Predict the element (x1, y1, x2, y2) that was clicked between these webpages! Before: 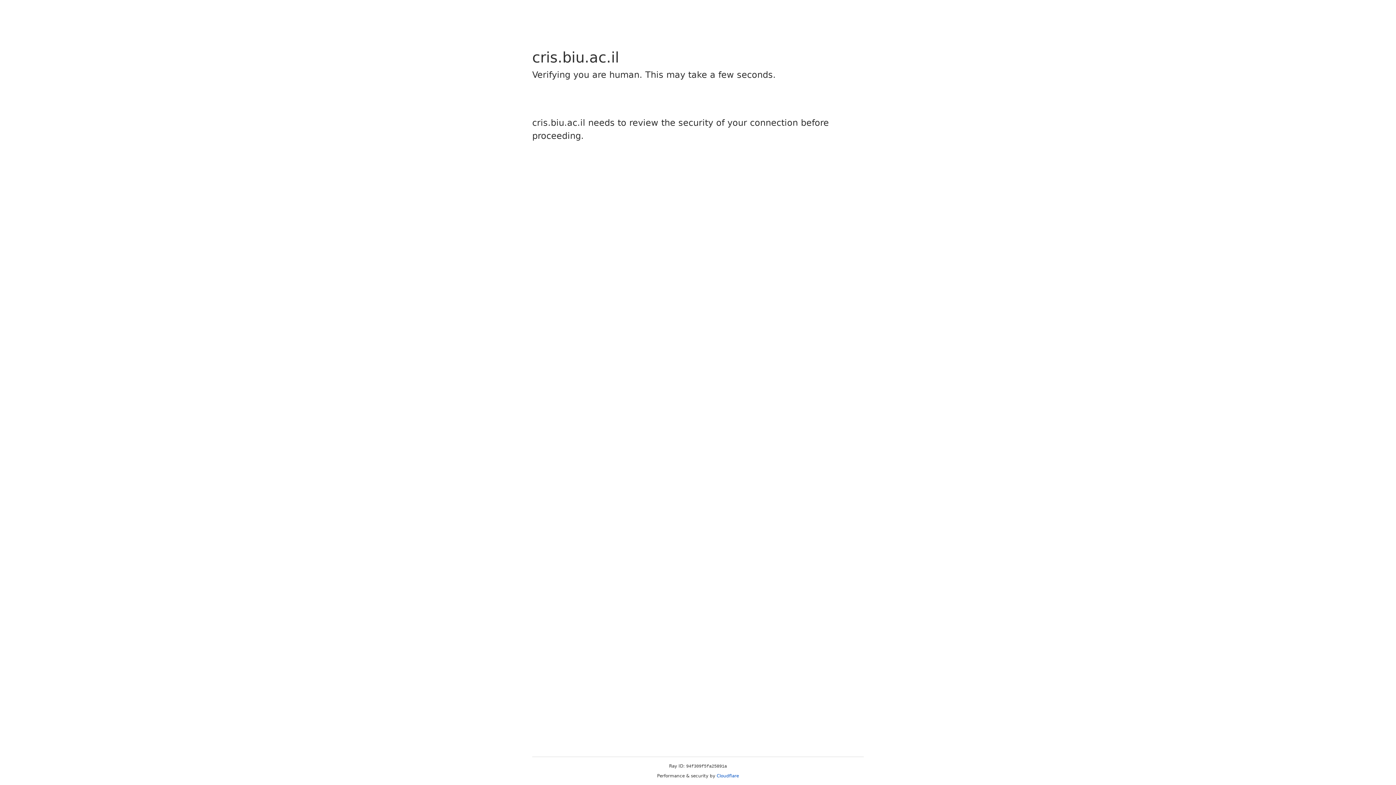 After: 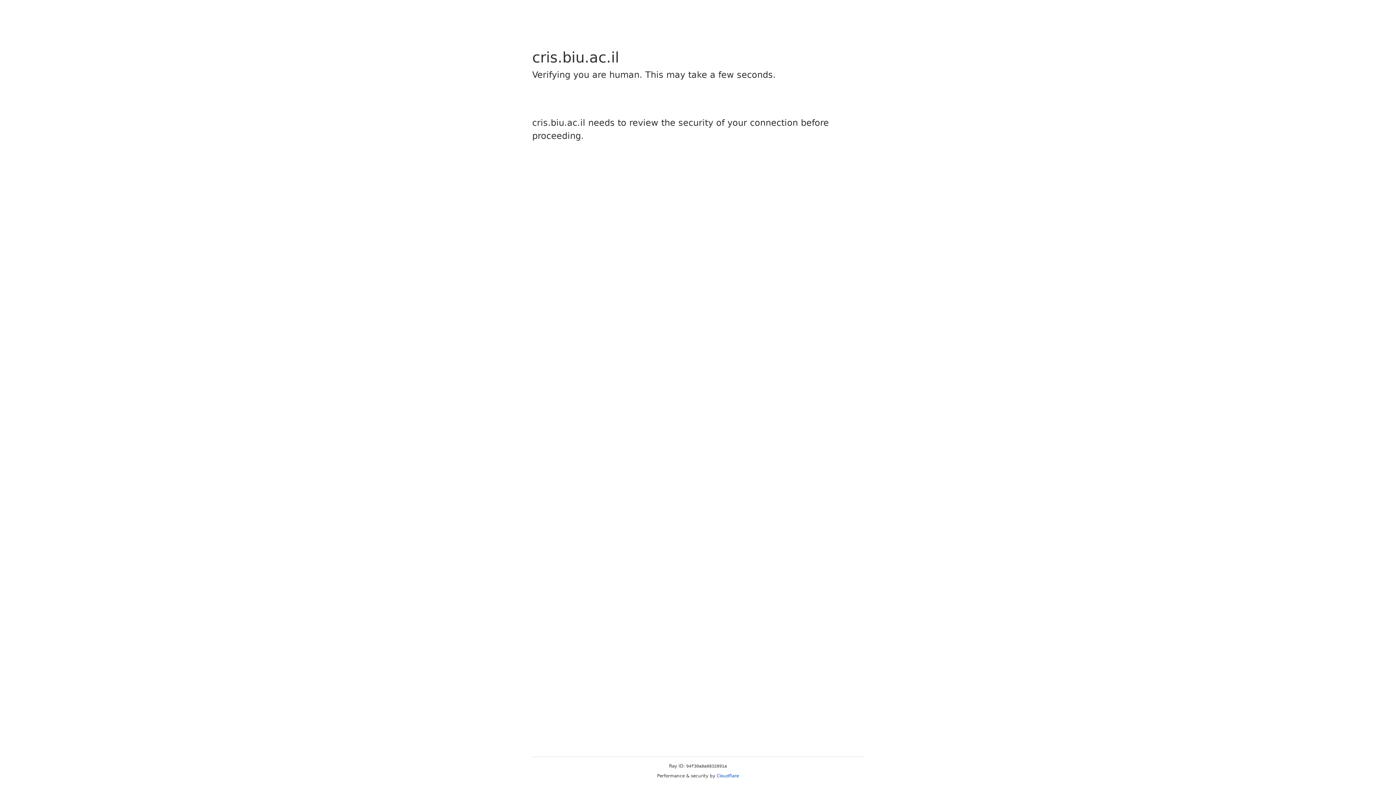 Action: label: Cloudflare bbox: (716, 773, 739, 778)